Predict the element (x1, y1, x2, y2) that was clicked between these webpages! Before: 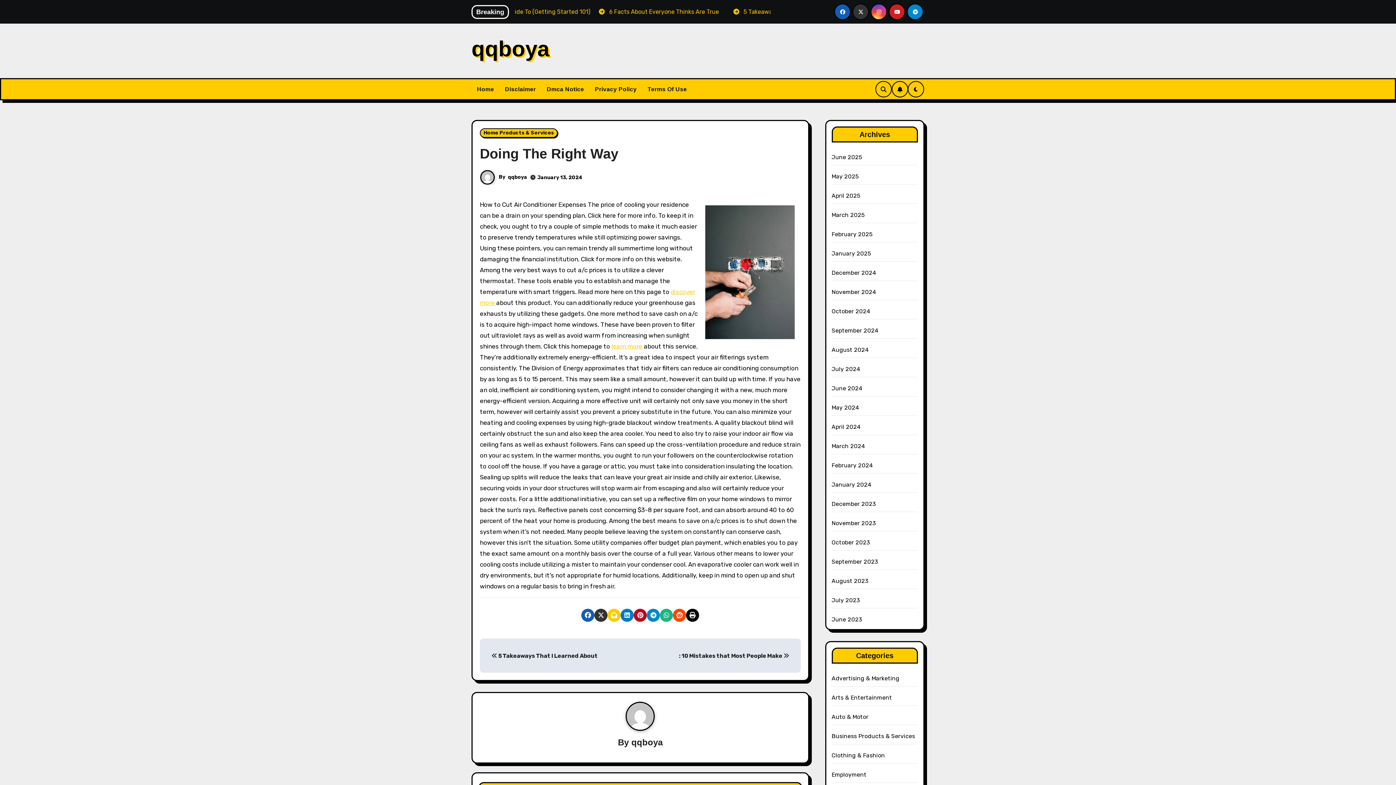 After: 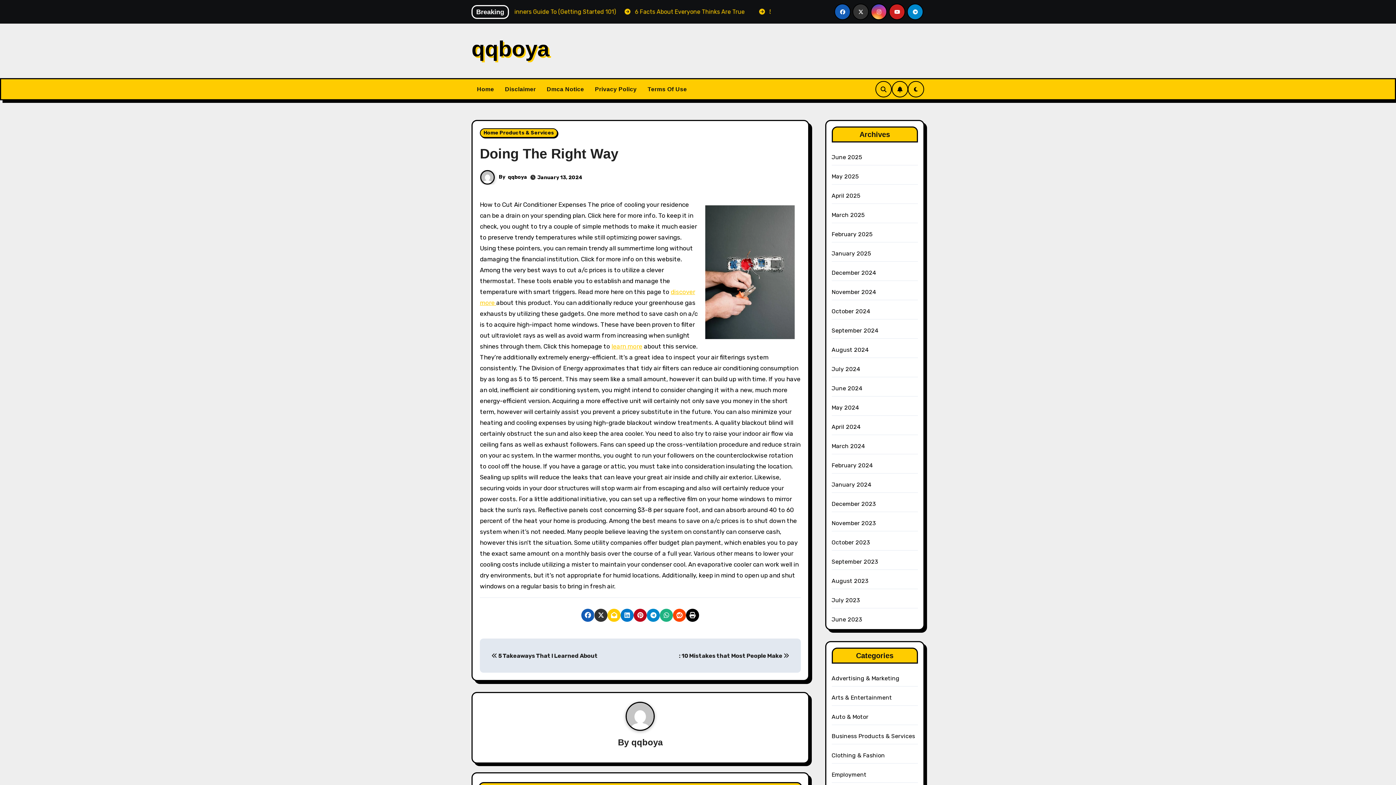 Action: bbox: (594, 609, 607, 622)